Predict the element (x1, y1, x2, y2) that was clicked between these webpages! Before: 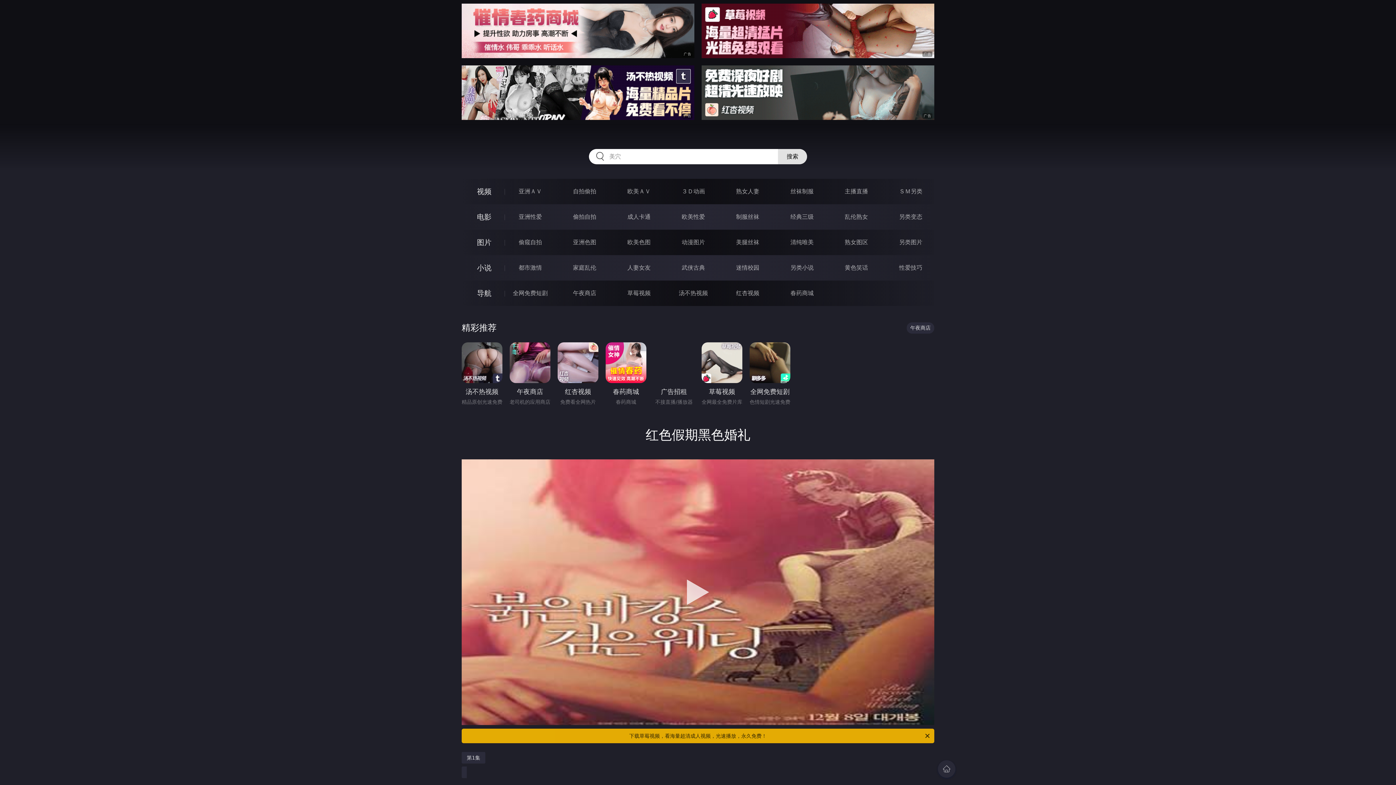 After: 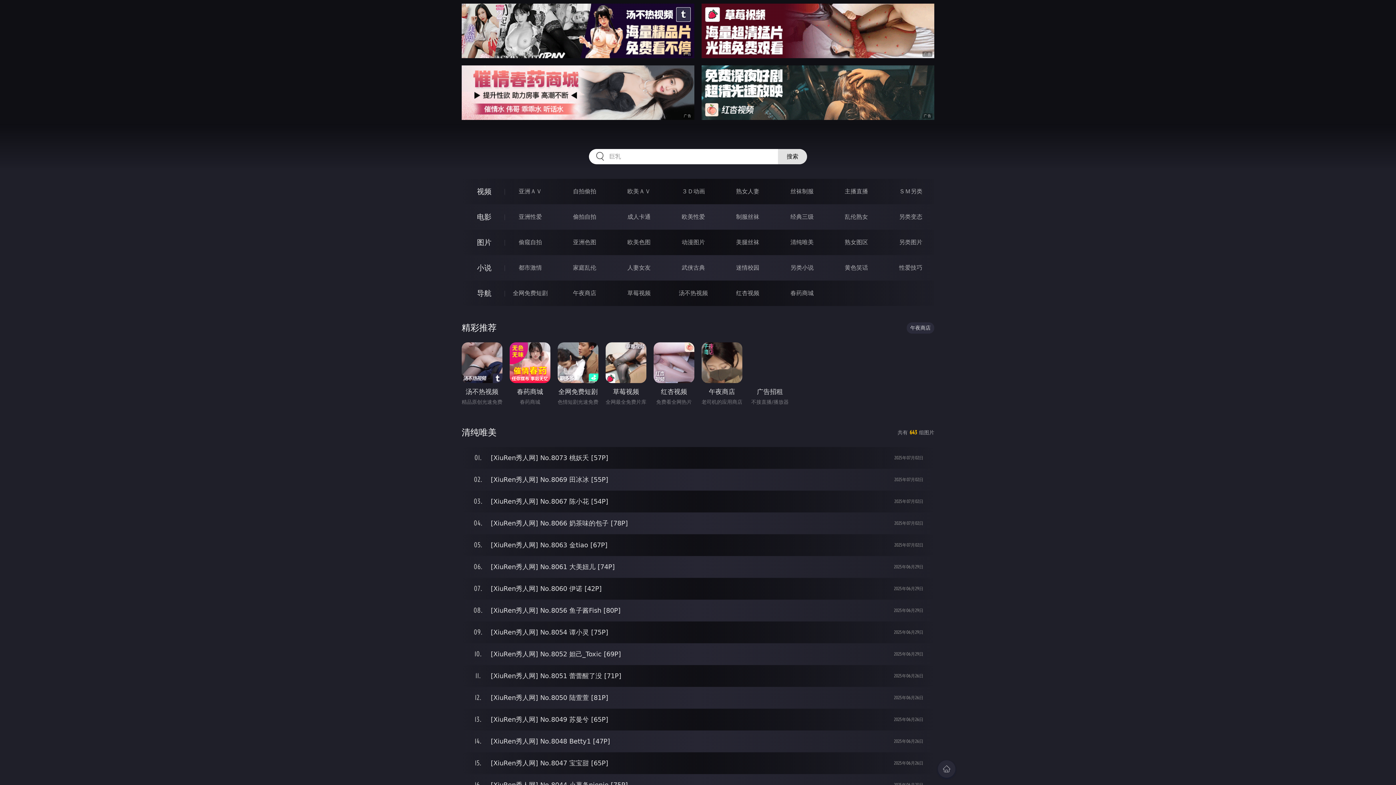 Action: bbox: (790, 238, 813, 245) label: 清纯唯美